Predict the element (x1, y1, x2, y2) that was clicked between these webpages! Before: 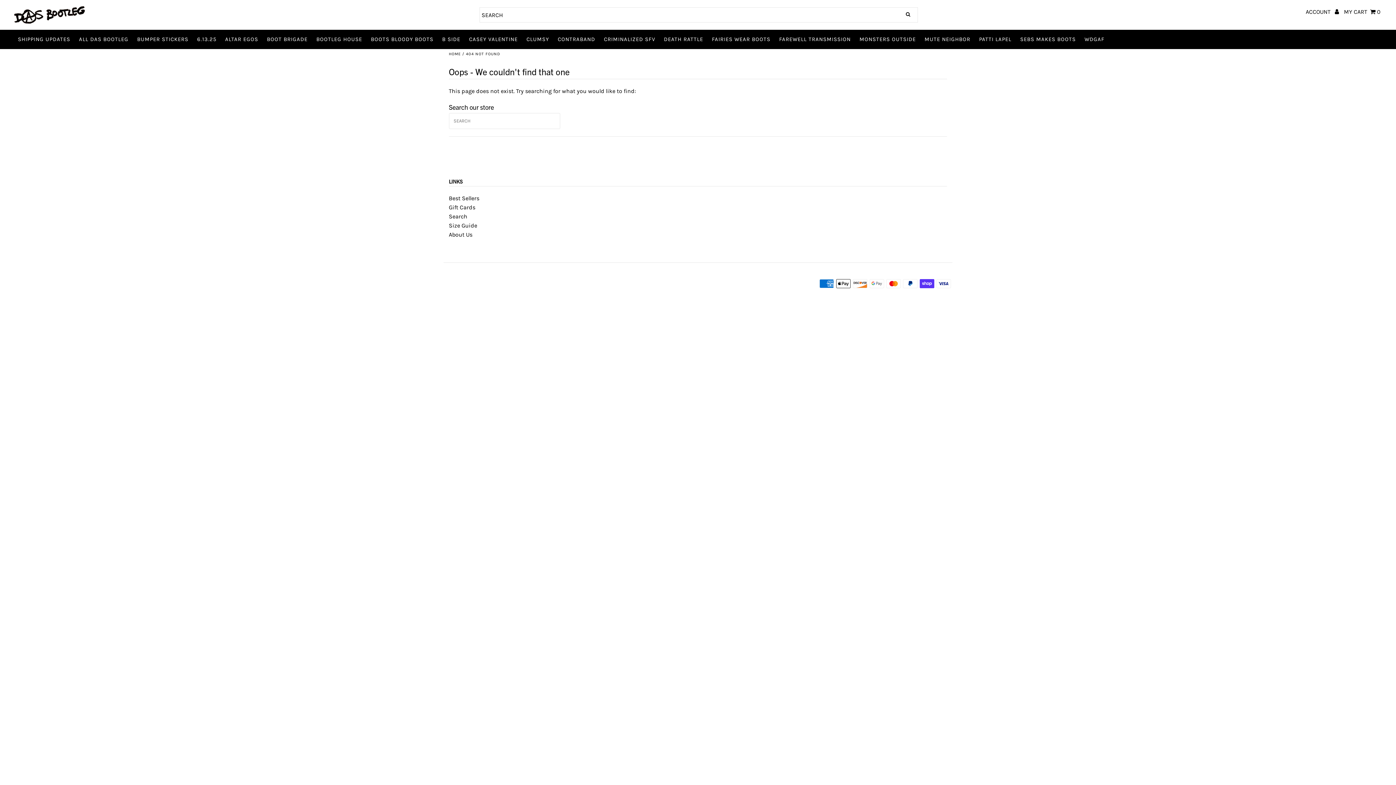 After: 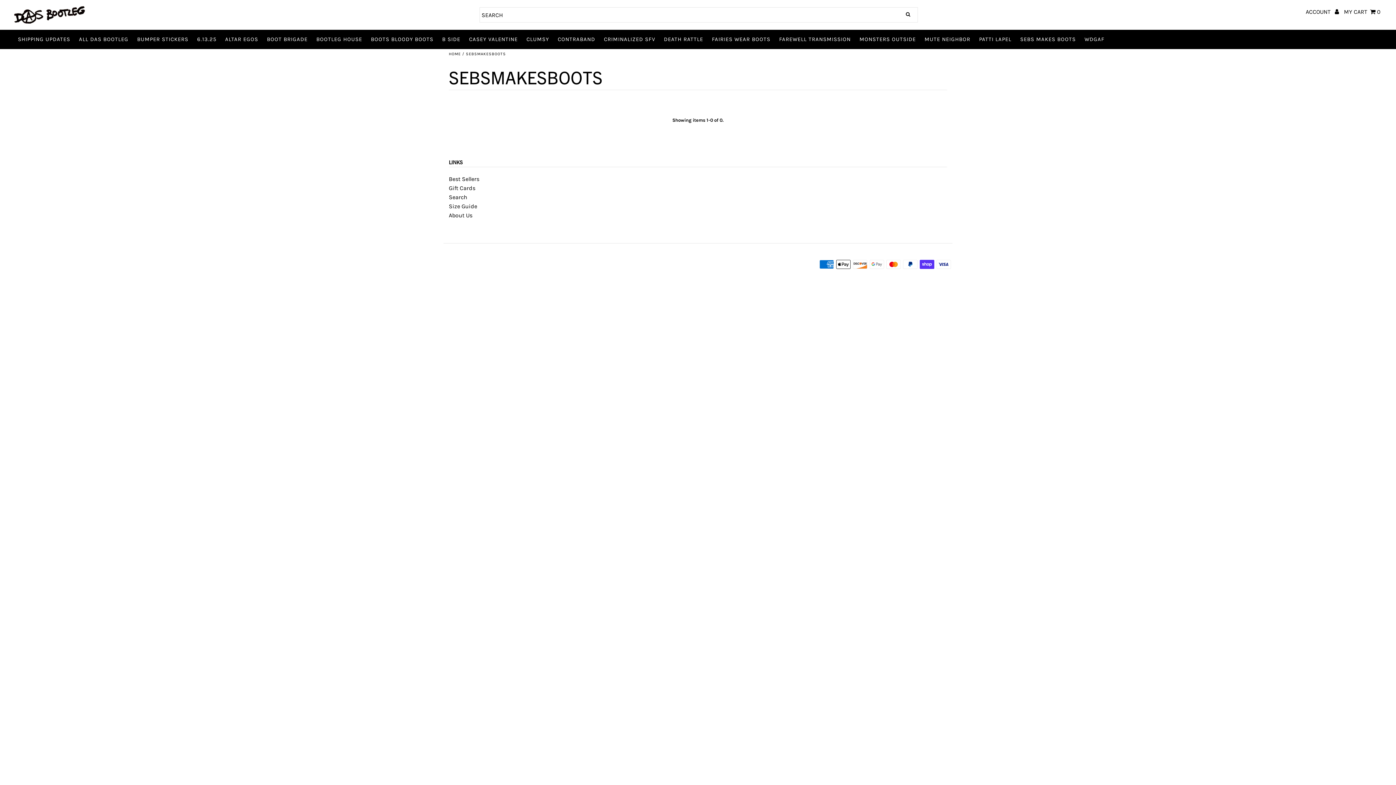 Action: label: SEBS MAKES BOOTS bbox: (1016, 29, 1079, 49)